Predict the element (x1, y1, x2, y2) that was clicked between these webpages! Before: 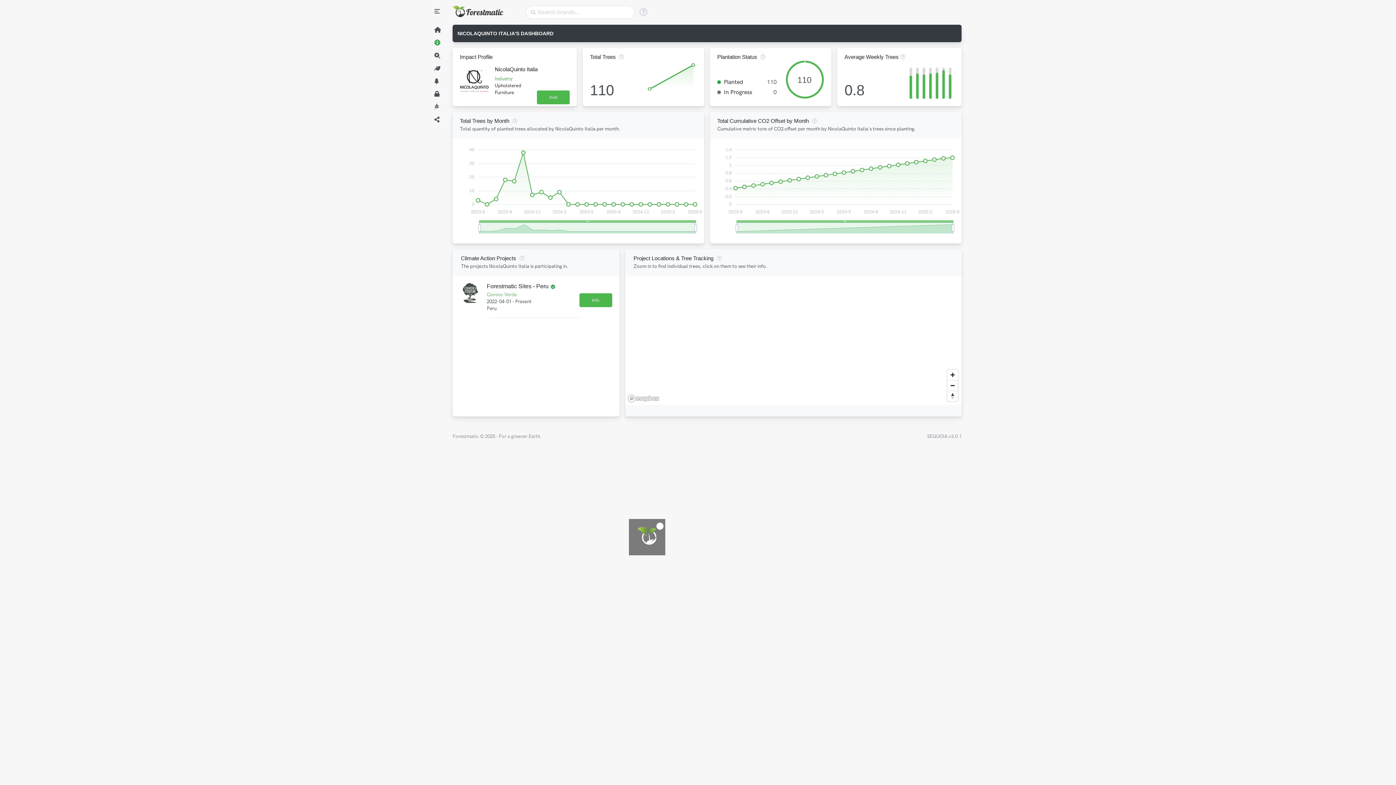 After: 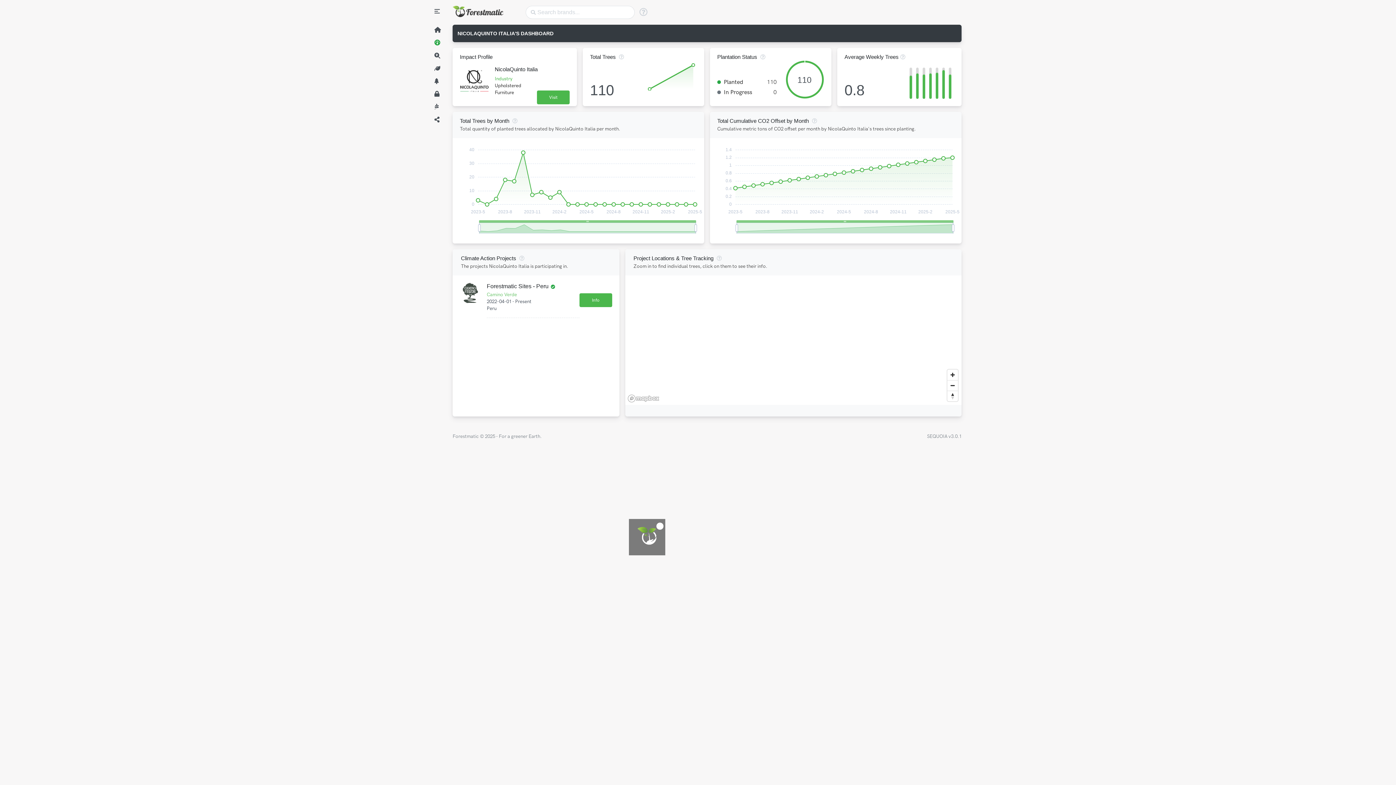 Action: bbox: (627, 394, 659, 402) label: Mapbox logo